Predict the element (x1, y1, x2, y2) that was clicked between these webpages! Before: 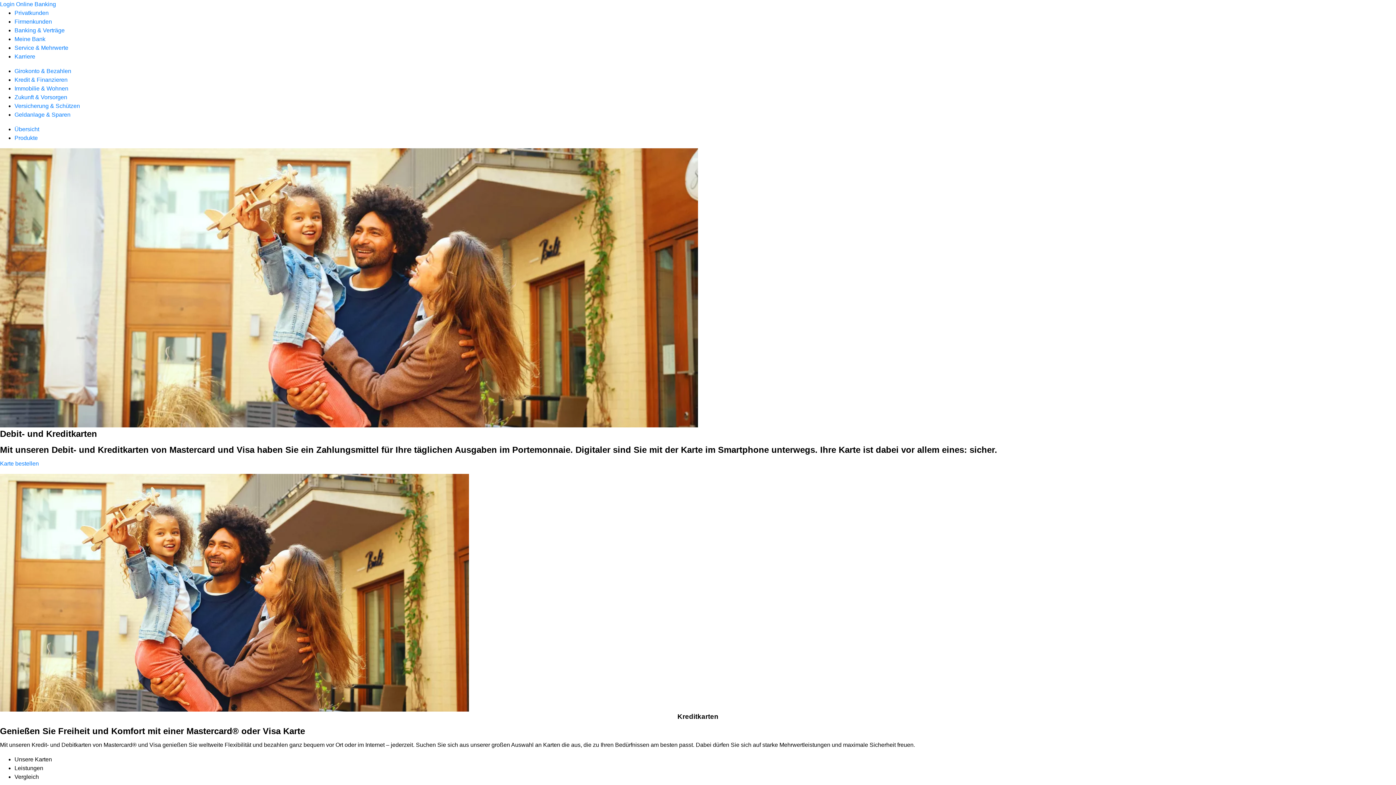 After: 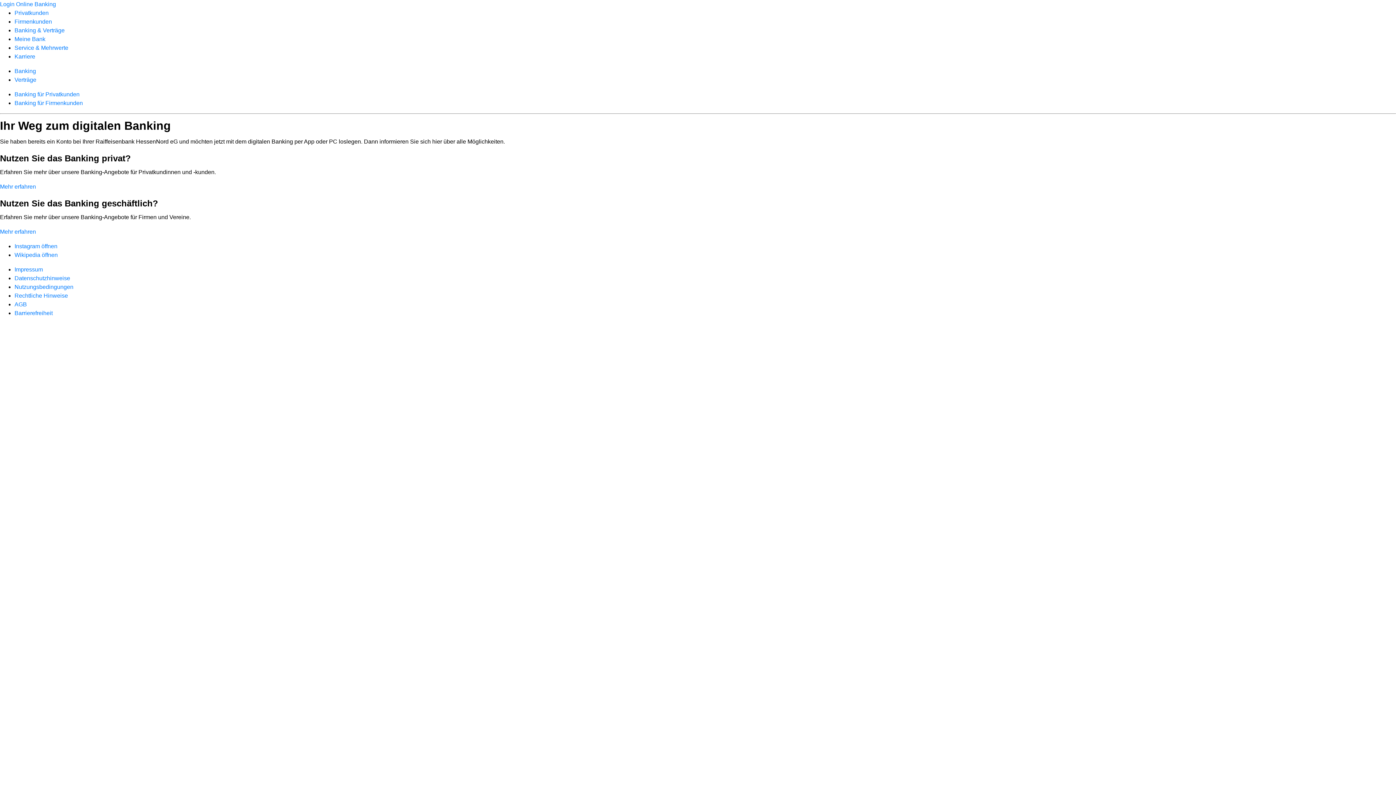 Action: label: Banking & Verträge bbox: (14, 27, 64, 33)